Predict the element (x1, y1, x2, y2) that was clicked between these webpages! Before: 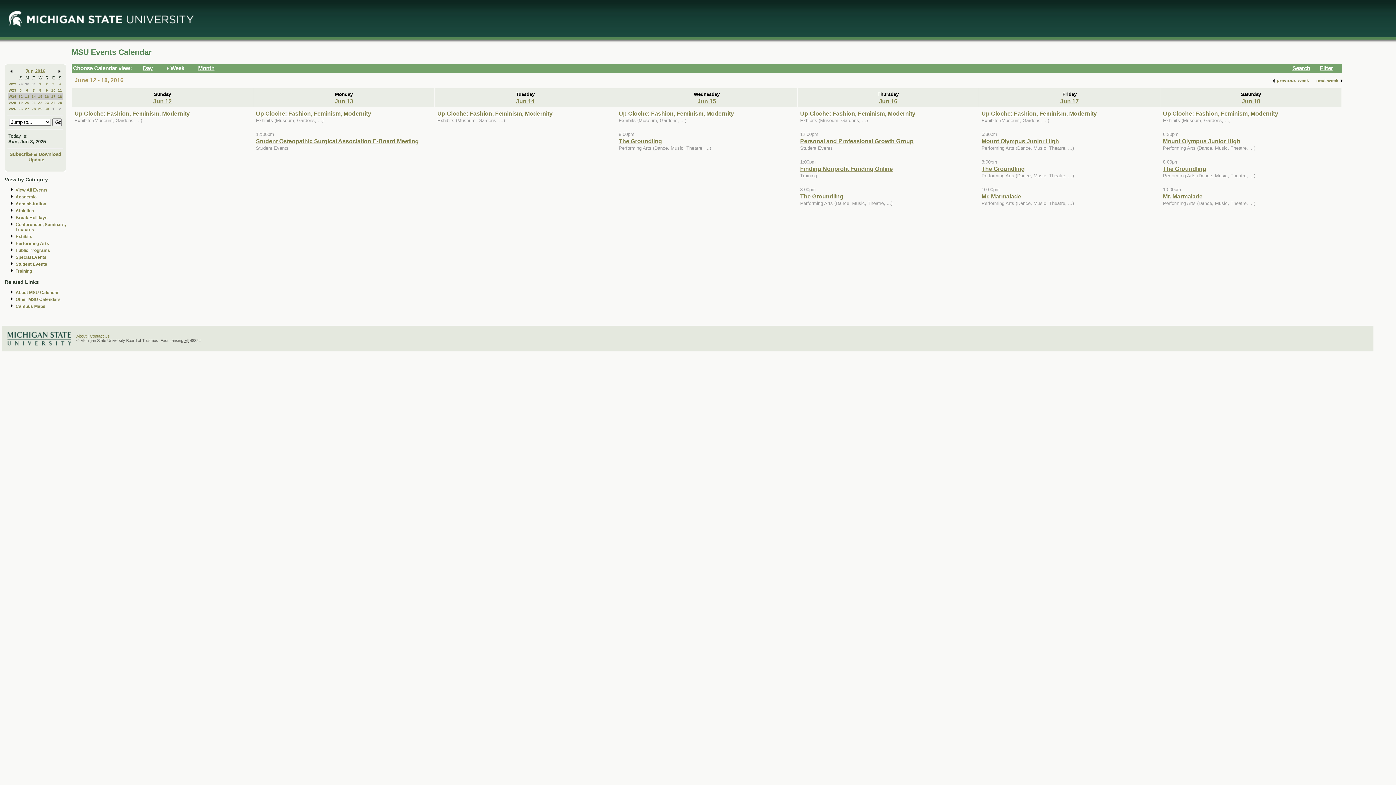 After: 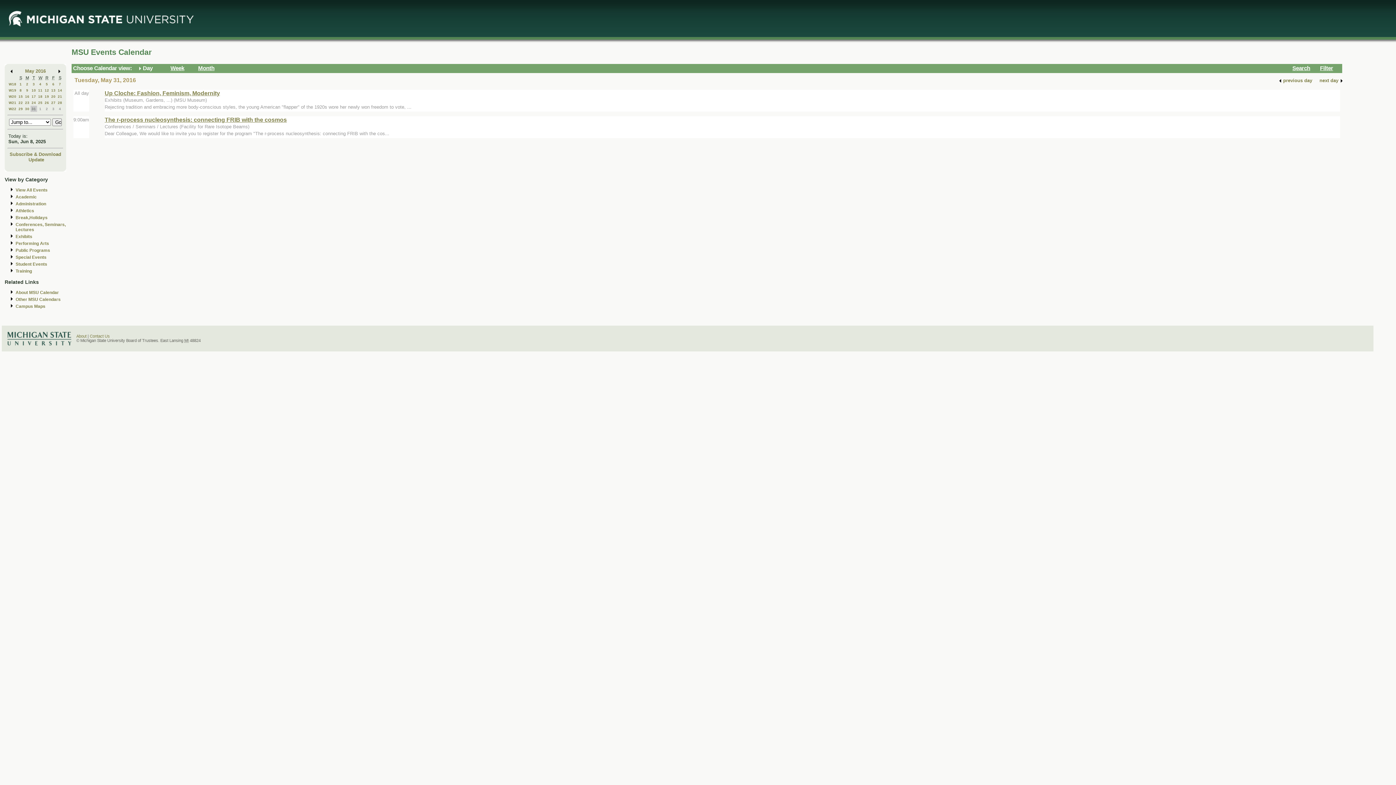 Action: label: 31 bbox: (31, 82, 36, 86)